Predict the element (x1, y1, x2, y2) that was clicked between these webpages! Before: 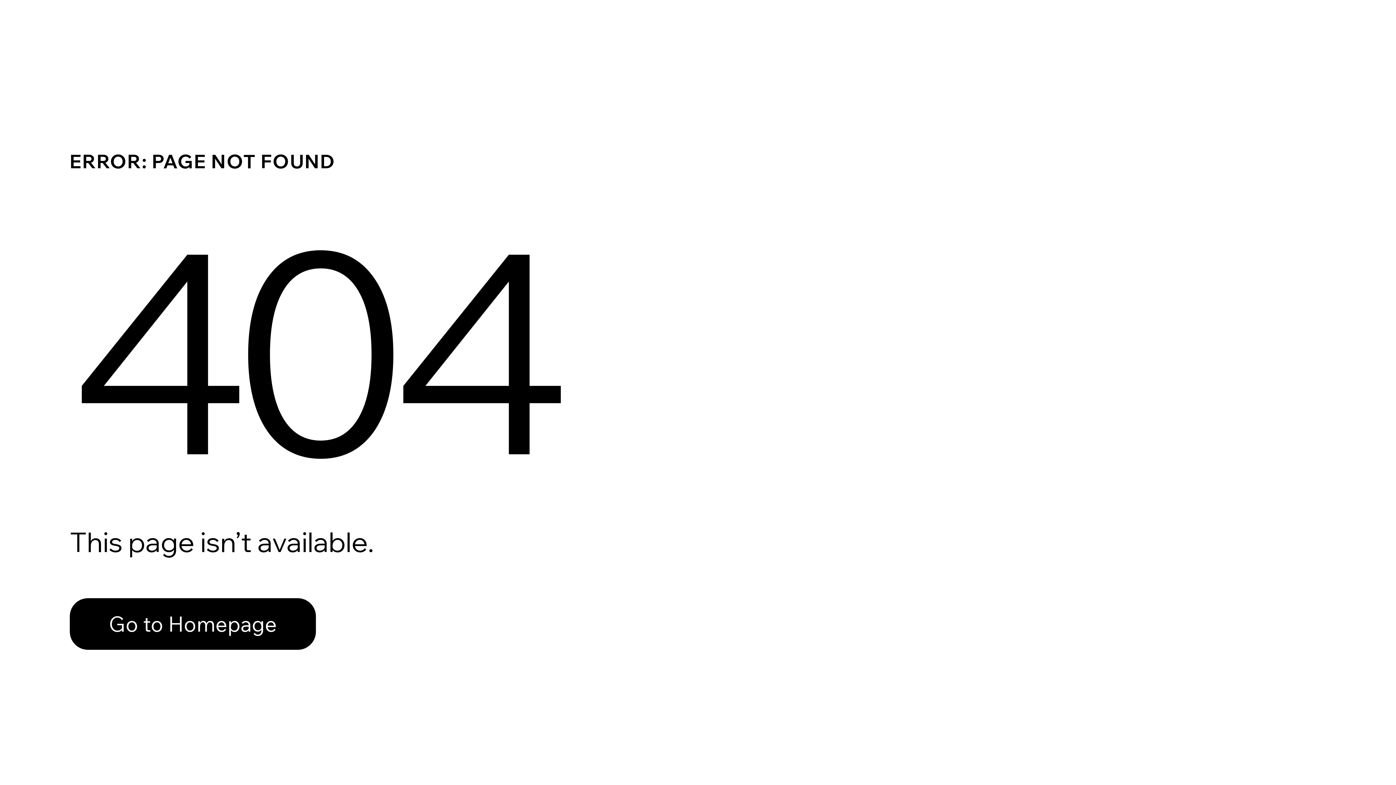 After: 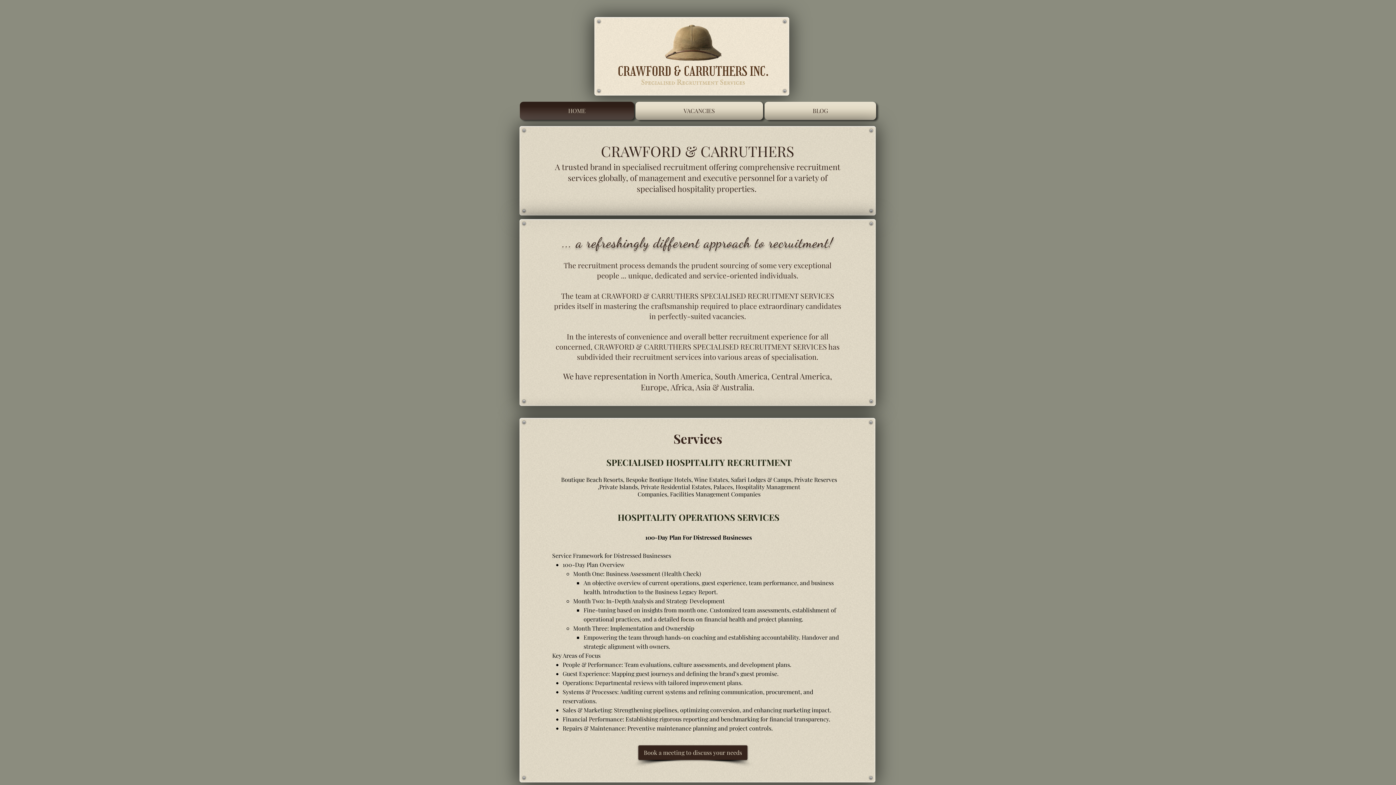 Action: bbox: (69, 598, 316, 650) label: Go to Homepage